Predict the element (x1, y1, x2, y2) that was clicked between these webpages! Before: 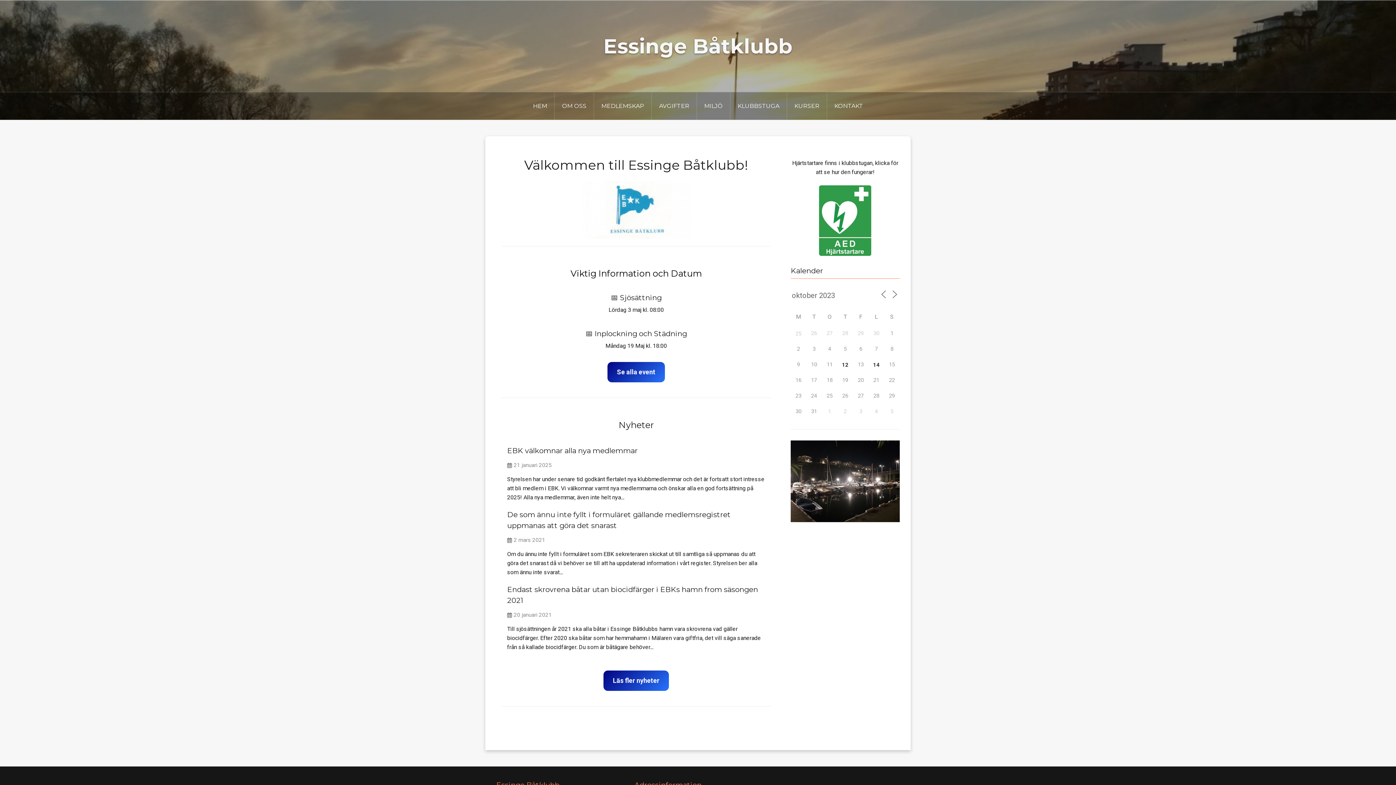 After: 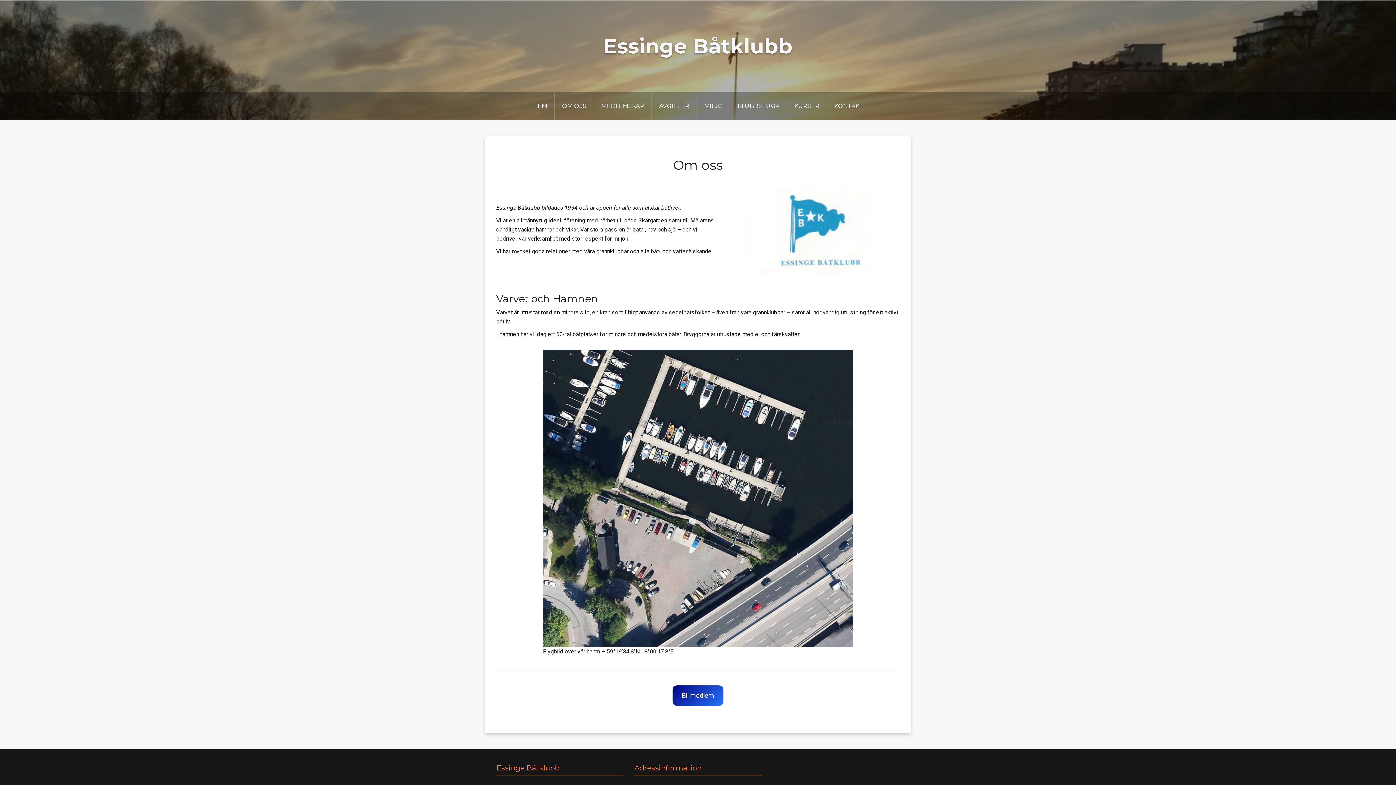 Action: bbox: (554, 92, 594, 119) label: OM OSS